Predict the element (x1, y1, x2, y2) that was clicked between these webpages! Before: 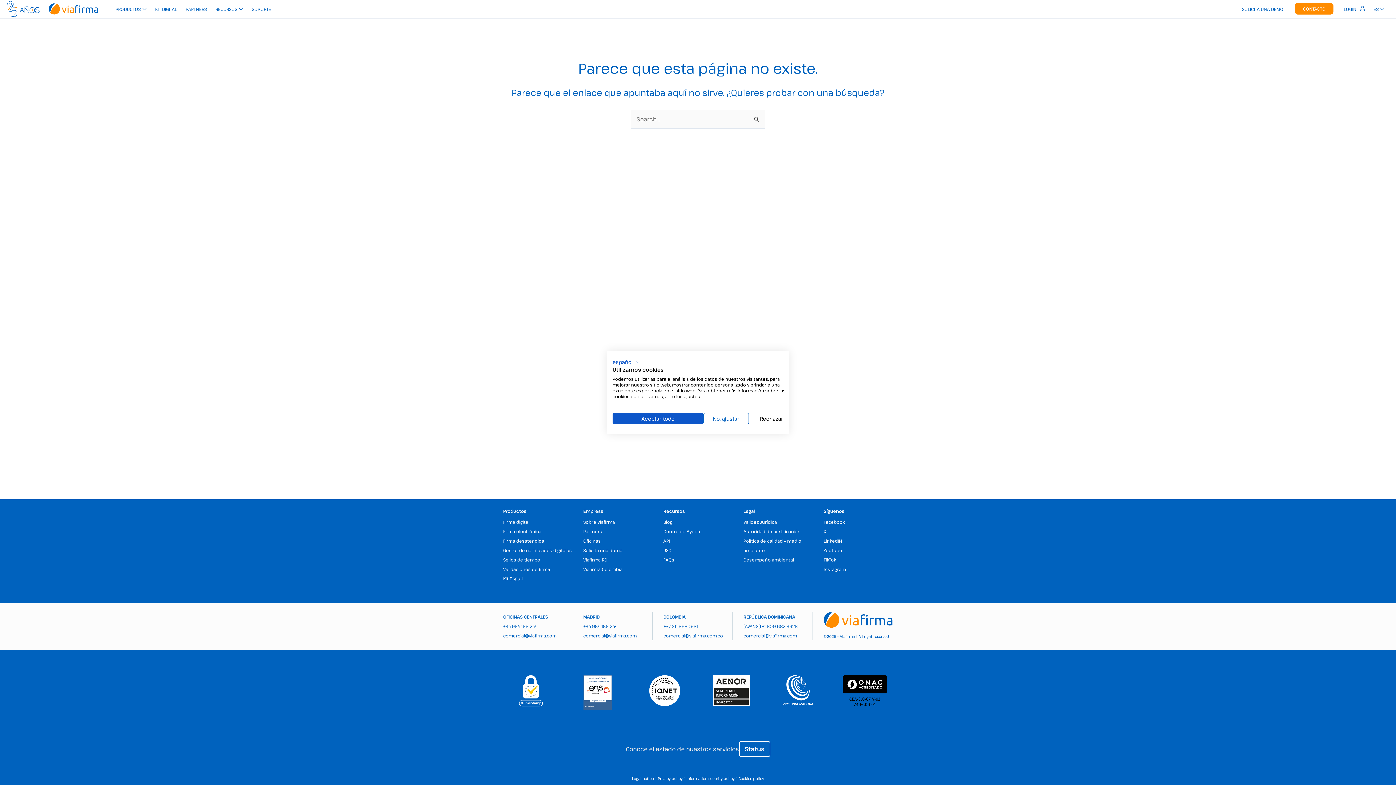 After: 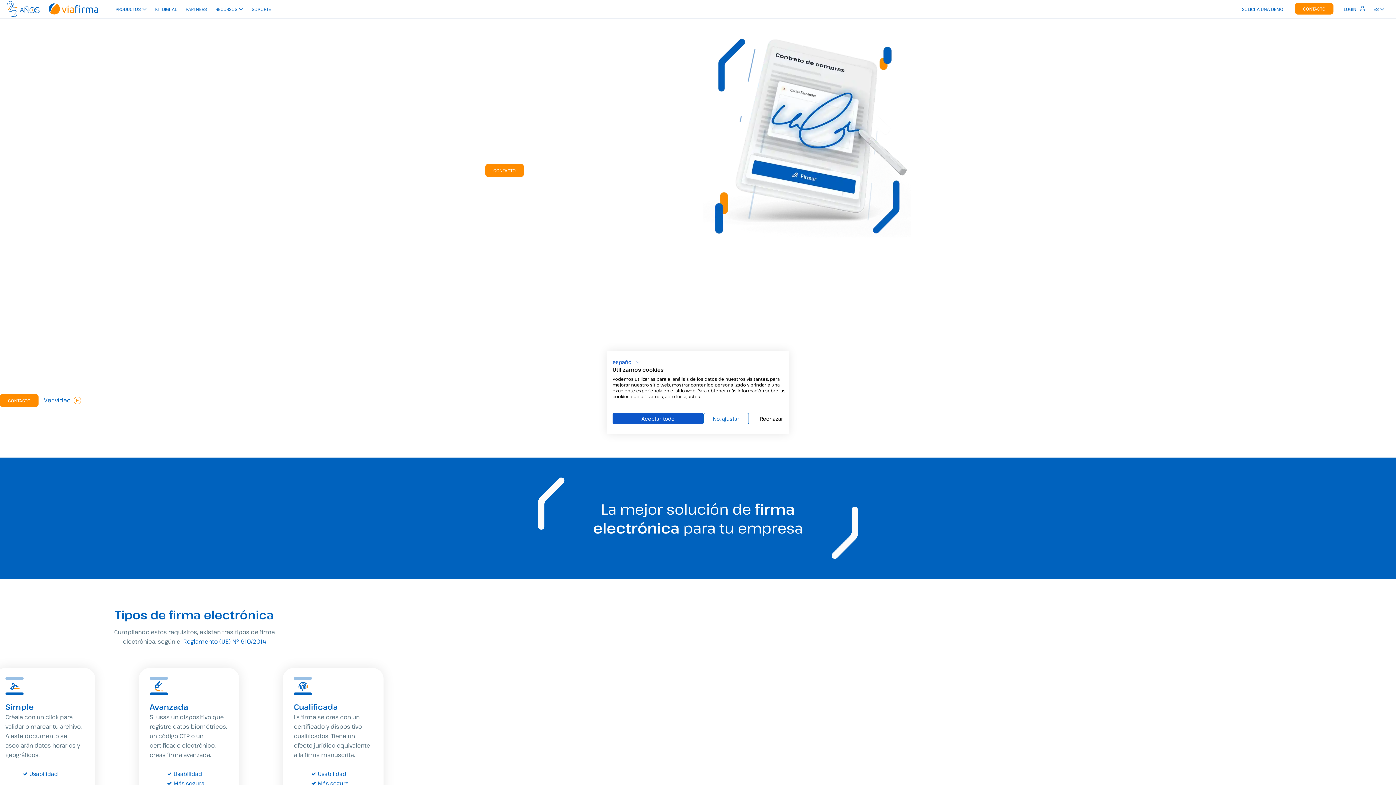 Action: bbox: (503, 528, 541, 534) label: Firma electrónica